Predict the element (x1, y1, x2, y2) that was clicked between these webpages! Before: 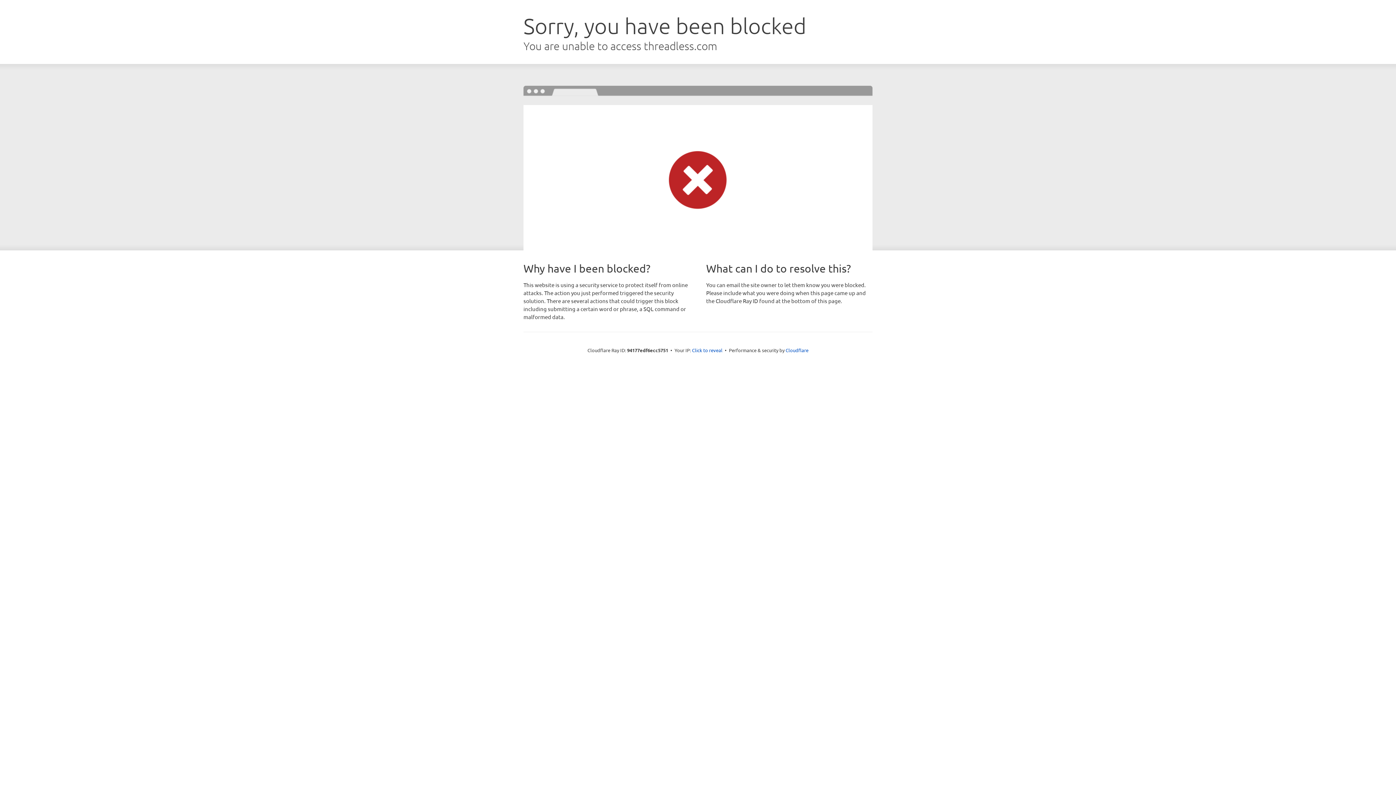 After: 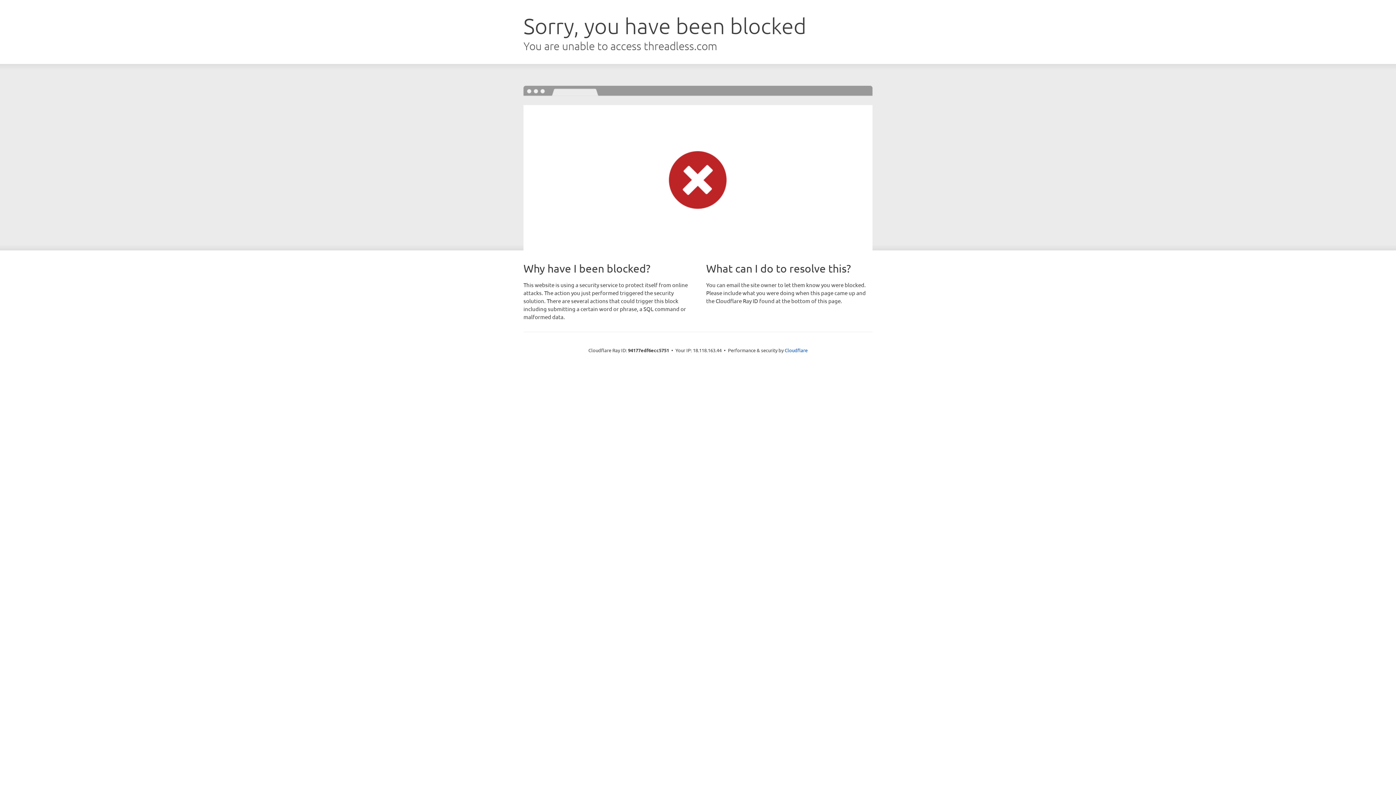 Action: label: Click to reveal bbox: (692, 346, 722, 353)